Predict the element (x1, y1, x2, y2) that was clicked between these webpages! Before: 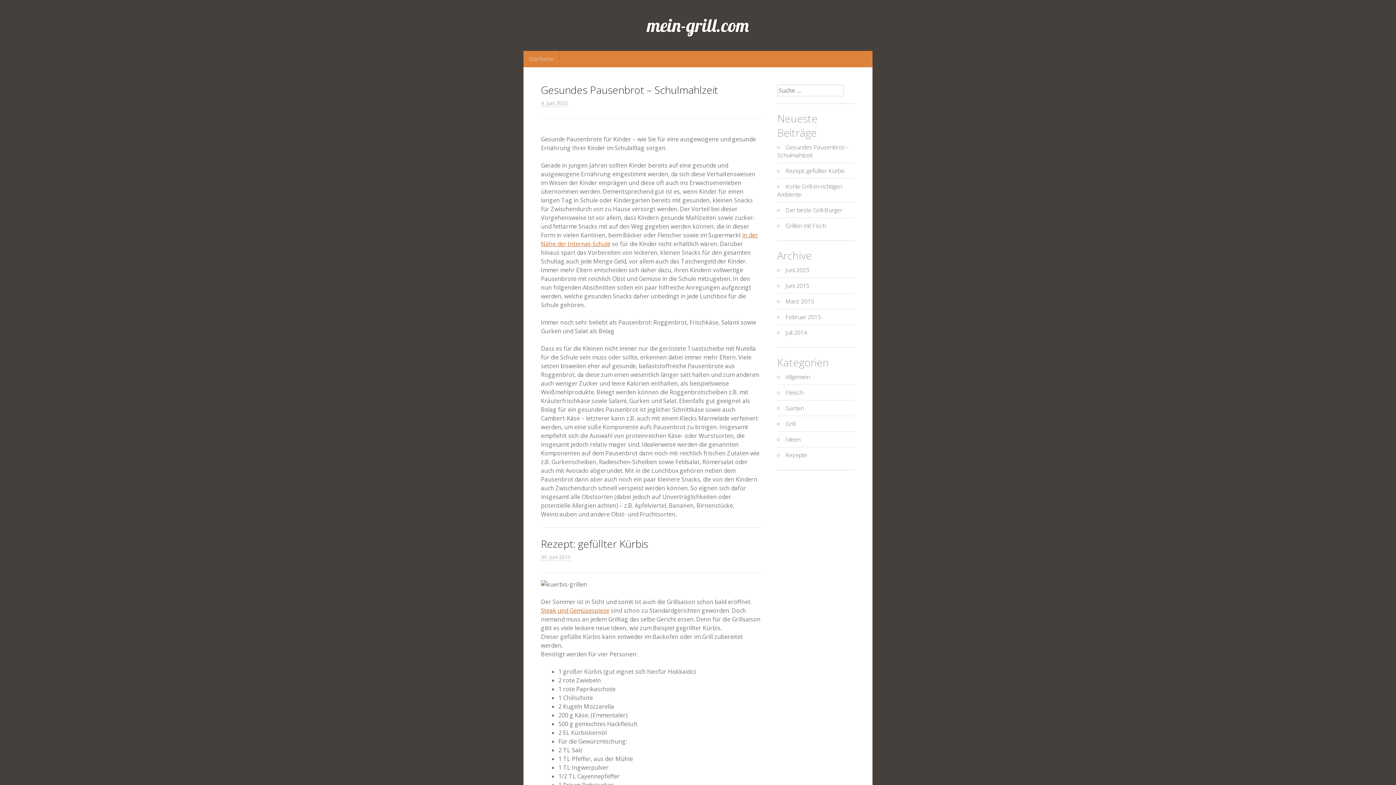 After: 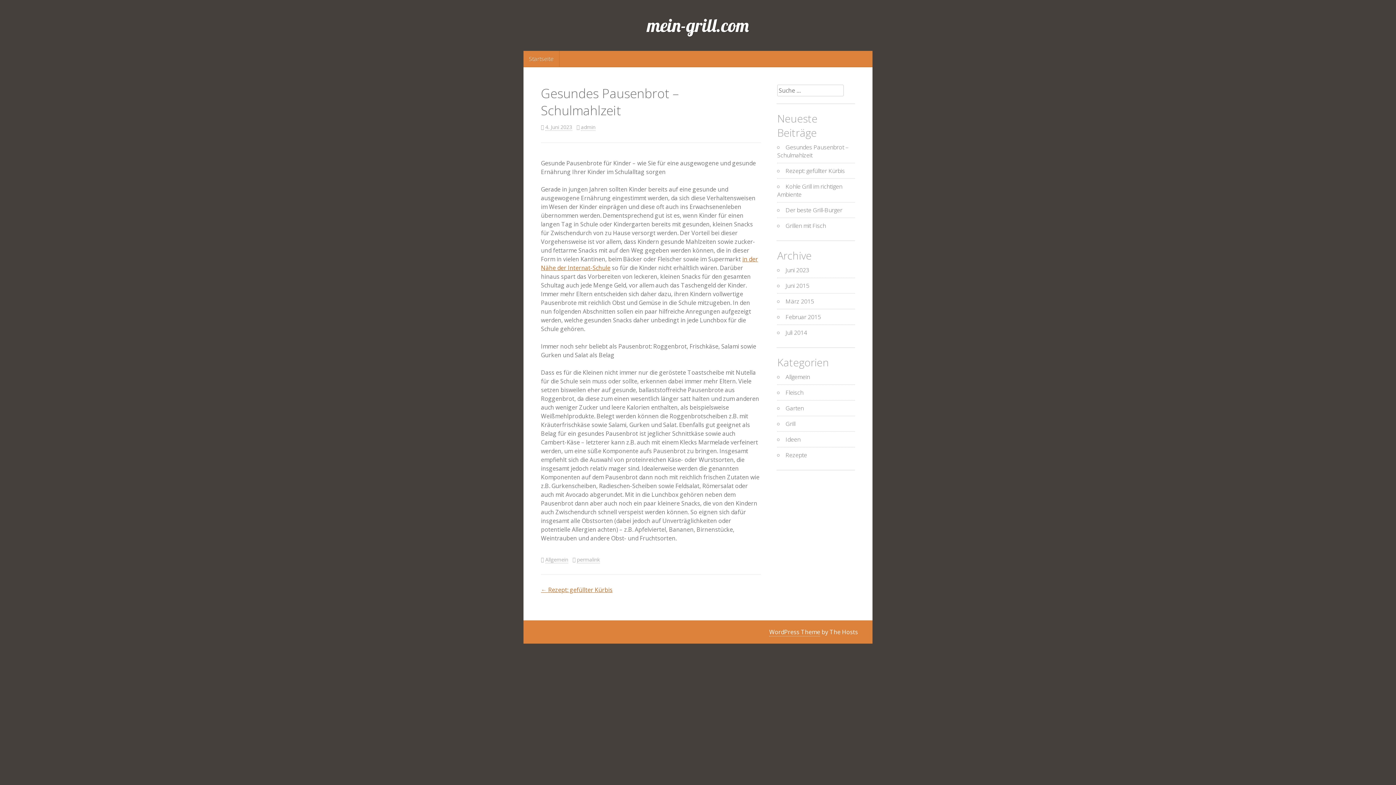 Action: label: Gesundes Pausenbrot – Schulmahlzeit bbox: (541, 82, 718, 96)